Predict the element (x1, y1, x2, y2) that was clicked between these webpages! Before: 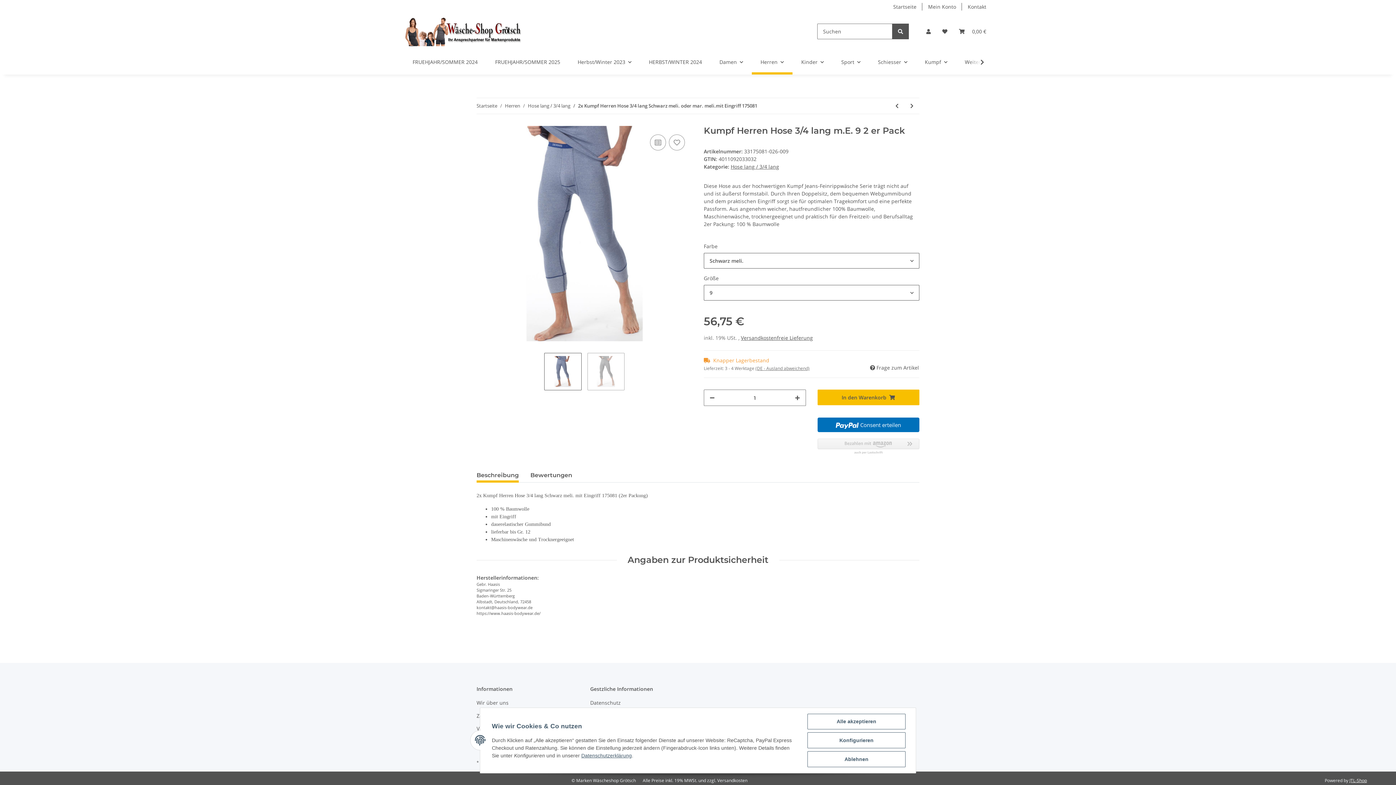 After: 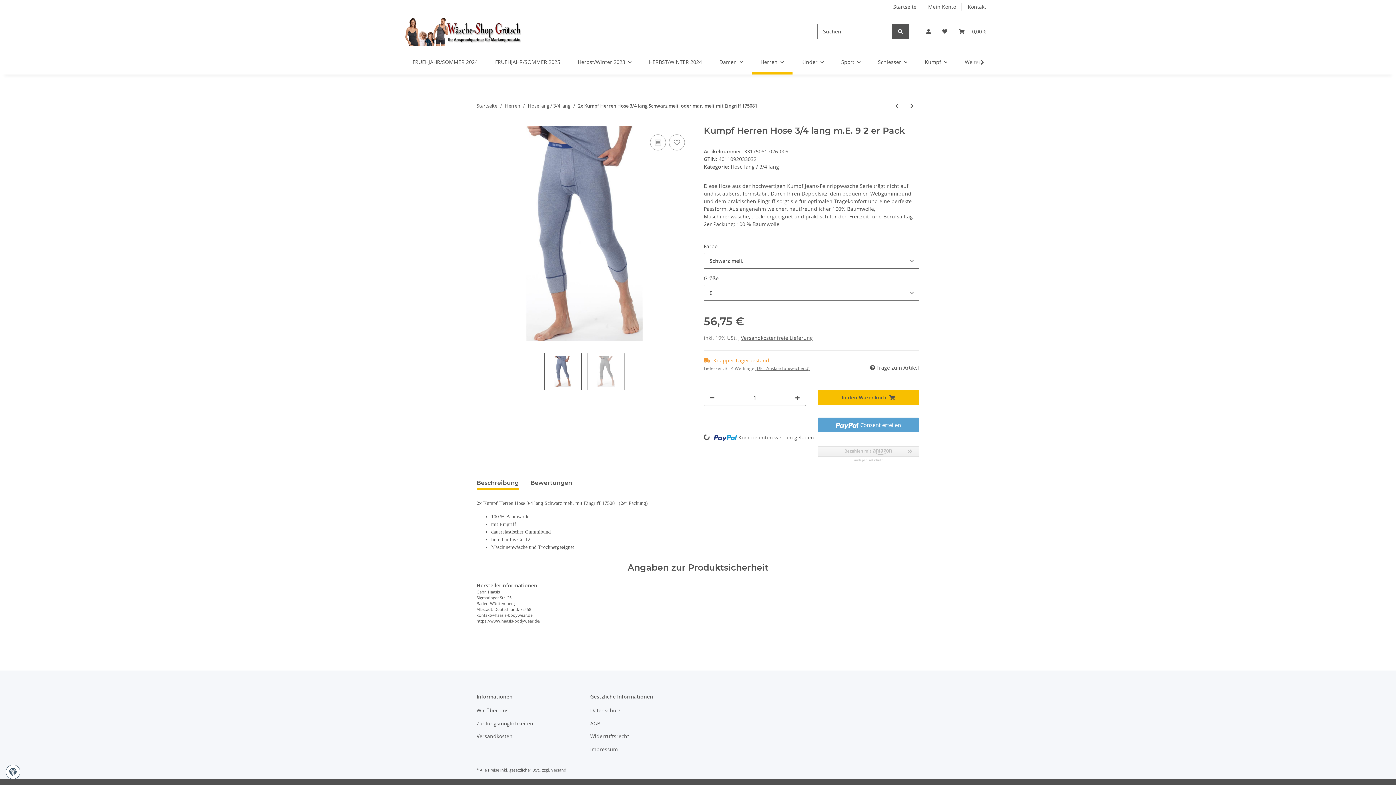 Action: bbox: (807, 714, 905, 729) label: Alle akzeptieren